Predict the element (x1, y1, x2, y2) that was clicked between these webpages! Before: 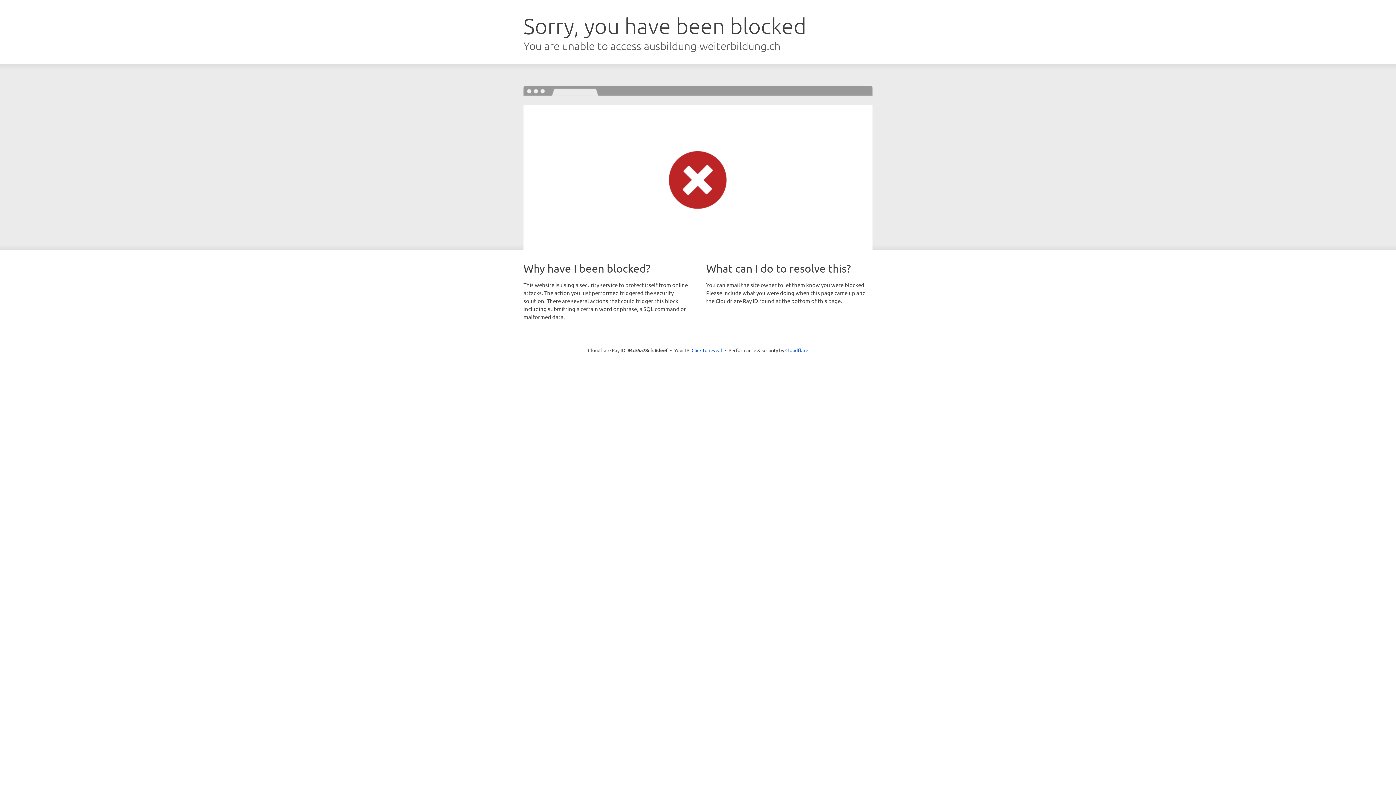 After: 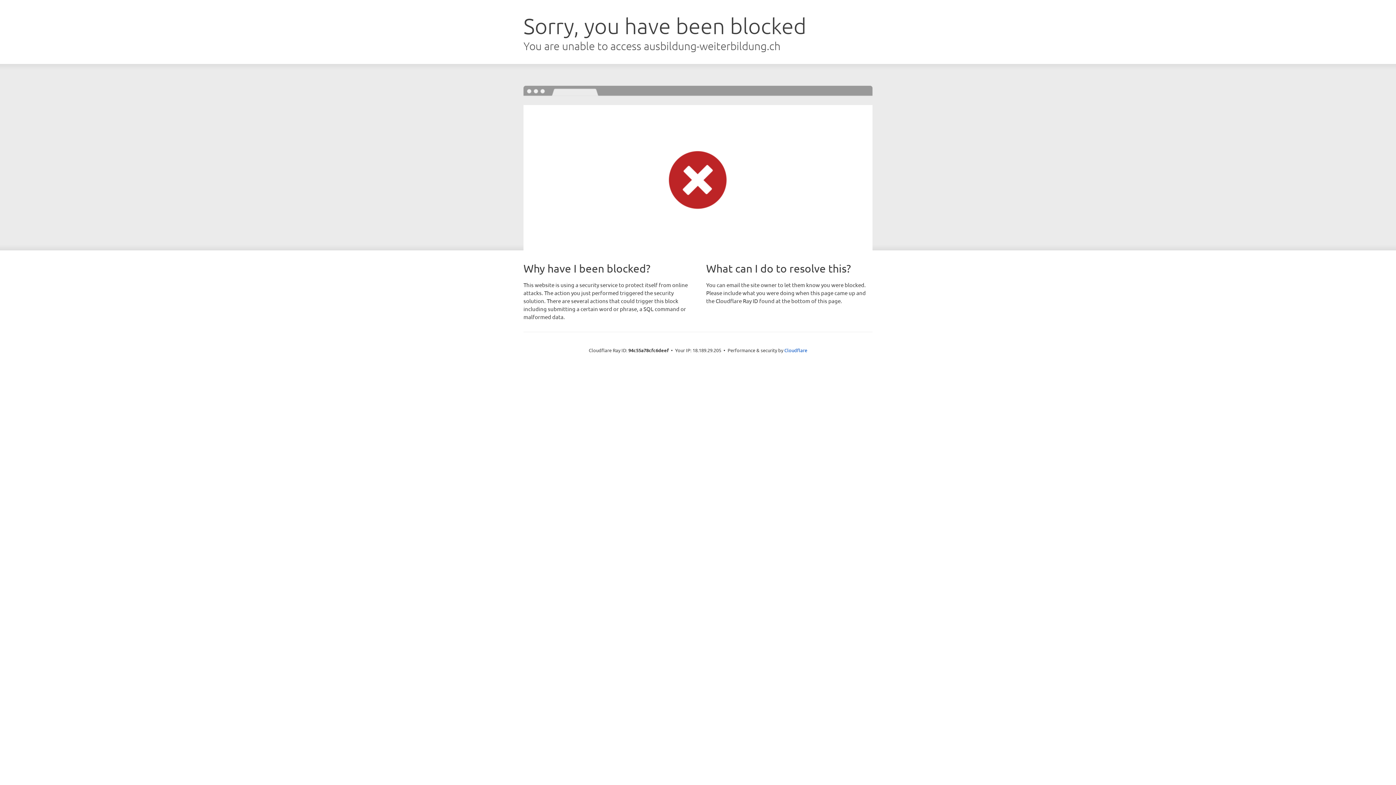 Action: label: Click to reveal bbox: (691, 346, 722, 353)